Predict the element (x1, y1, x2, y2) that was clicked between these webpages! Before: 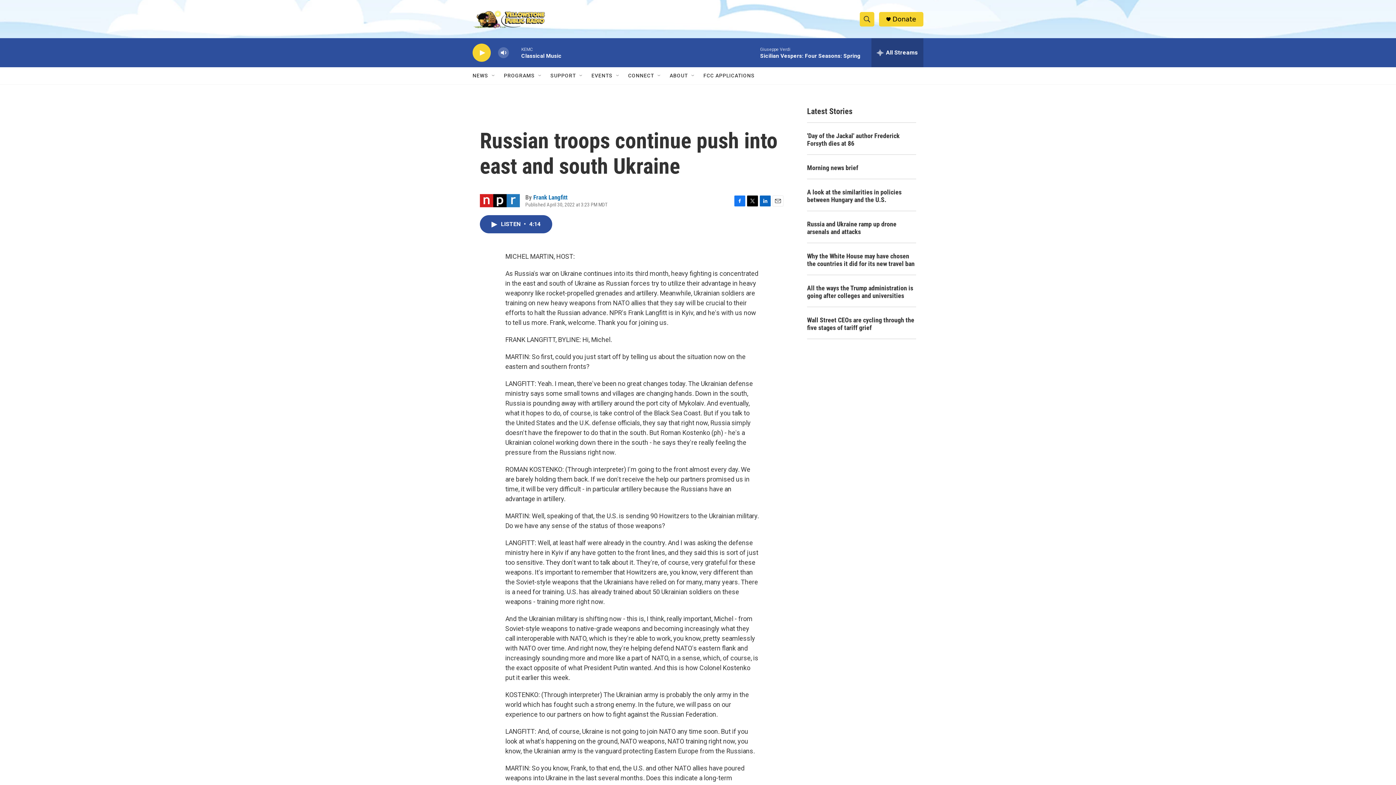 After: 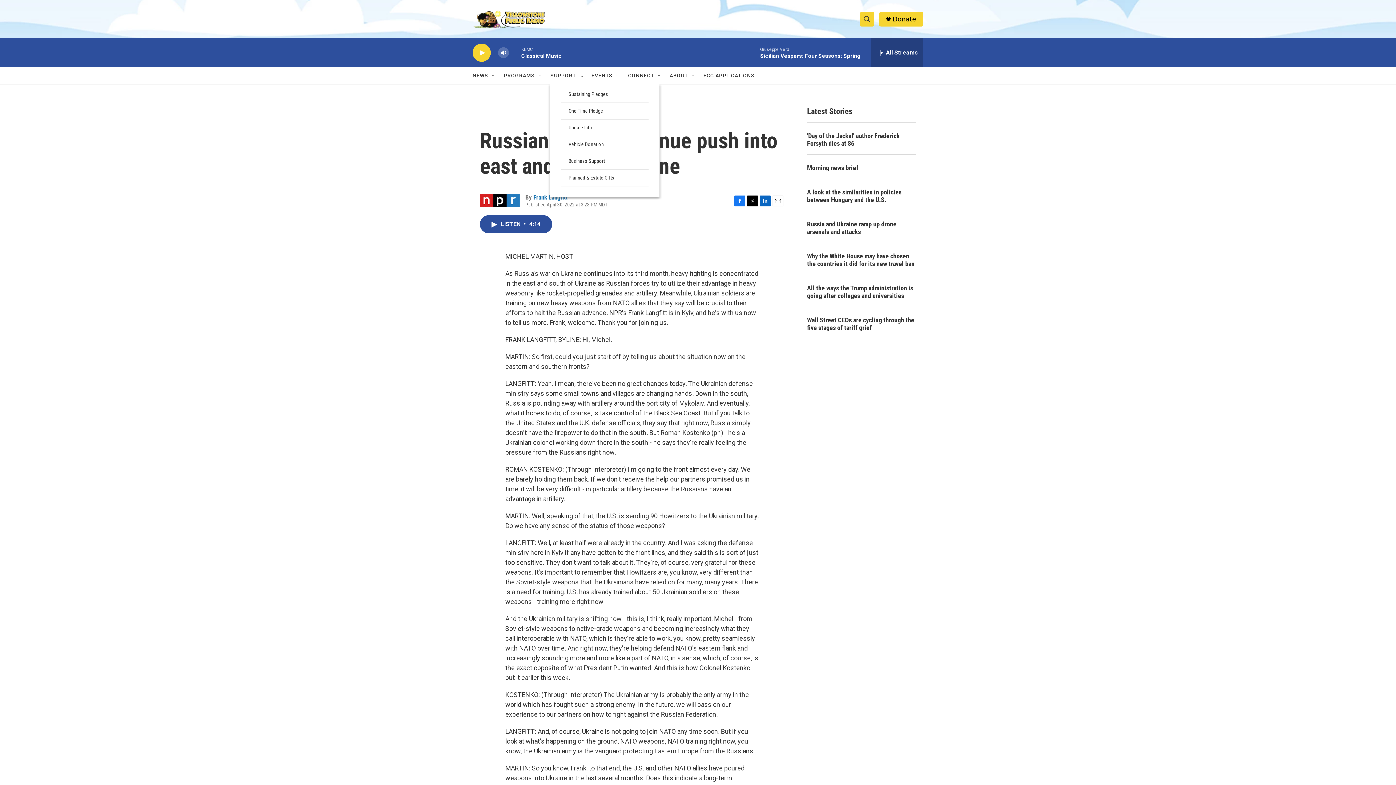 Action: label: SUPPORT bbox: (550, 67, 576, 84)